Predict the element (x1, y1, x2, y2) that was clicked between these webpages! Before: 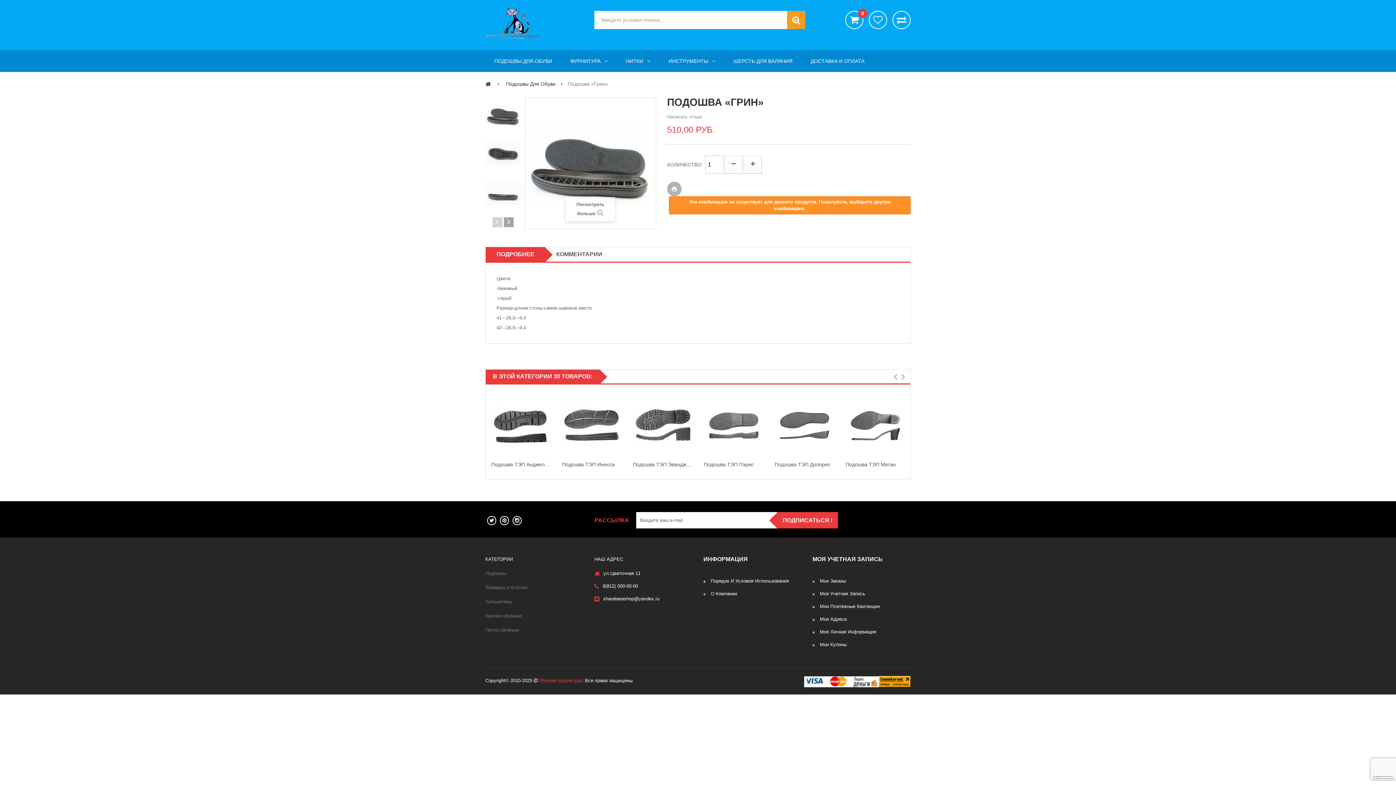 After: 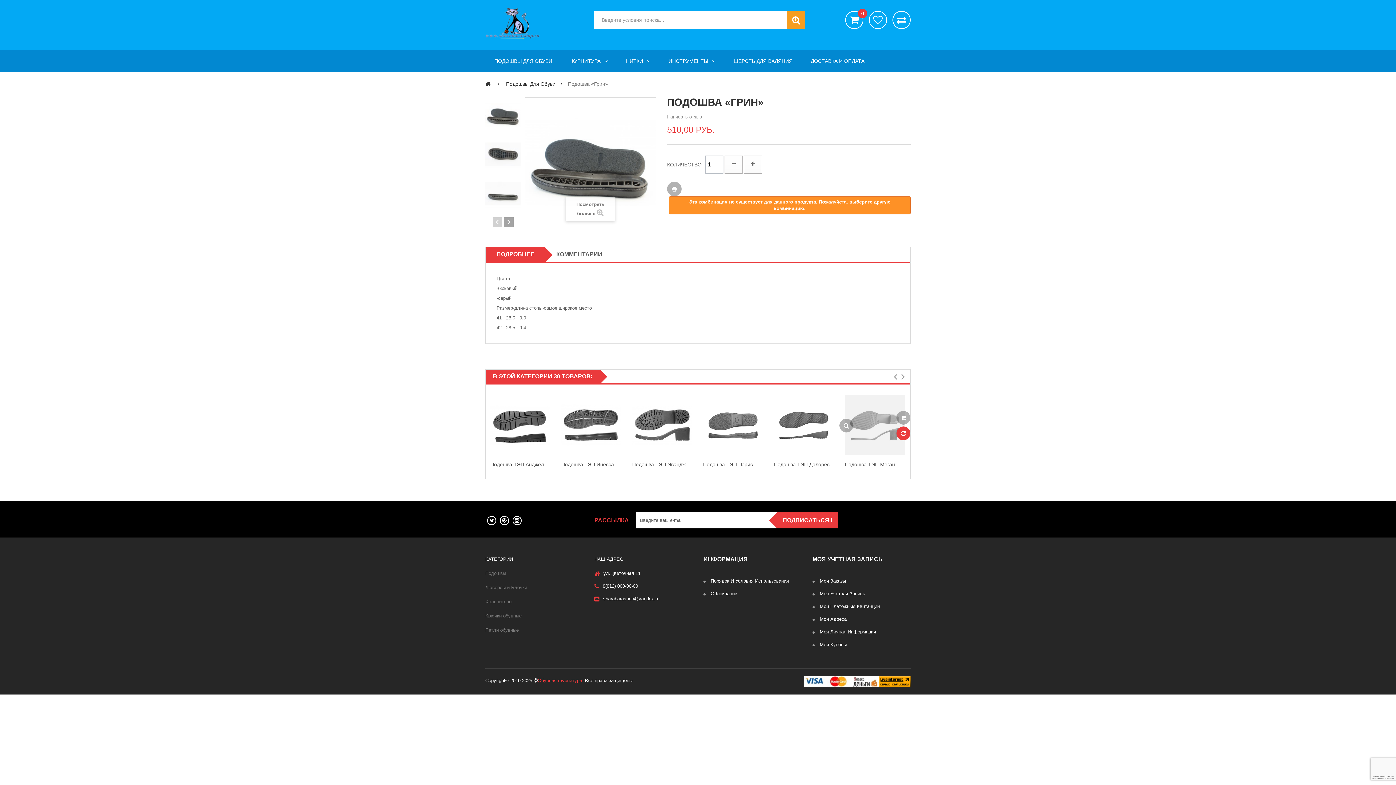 Action: bbox: (897, 426, 911, 440) label: Compare